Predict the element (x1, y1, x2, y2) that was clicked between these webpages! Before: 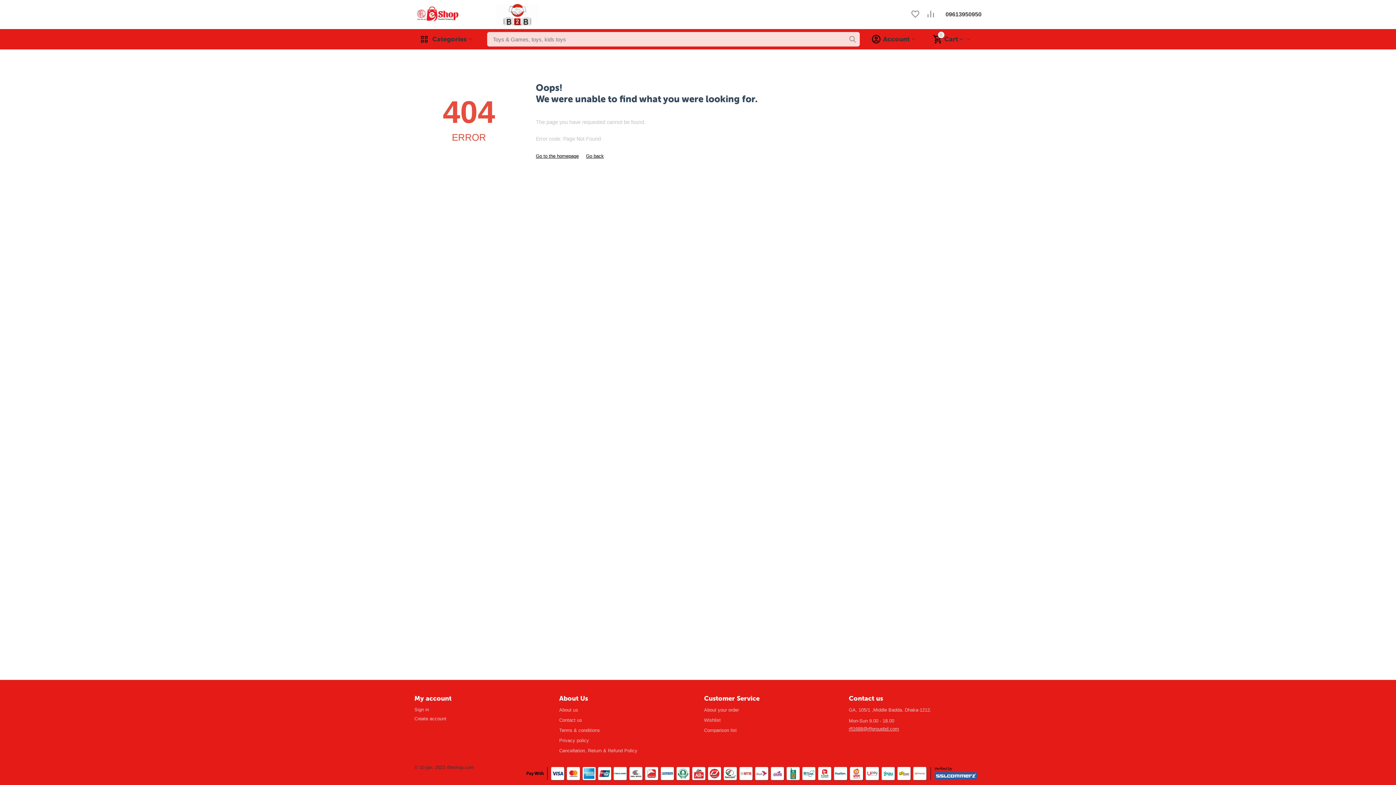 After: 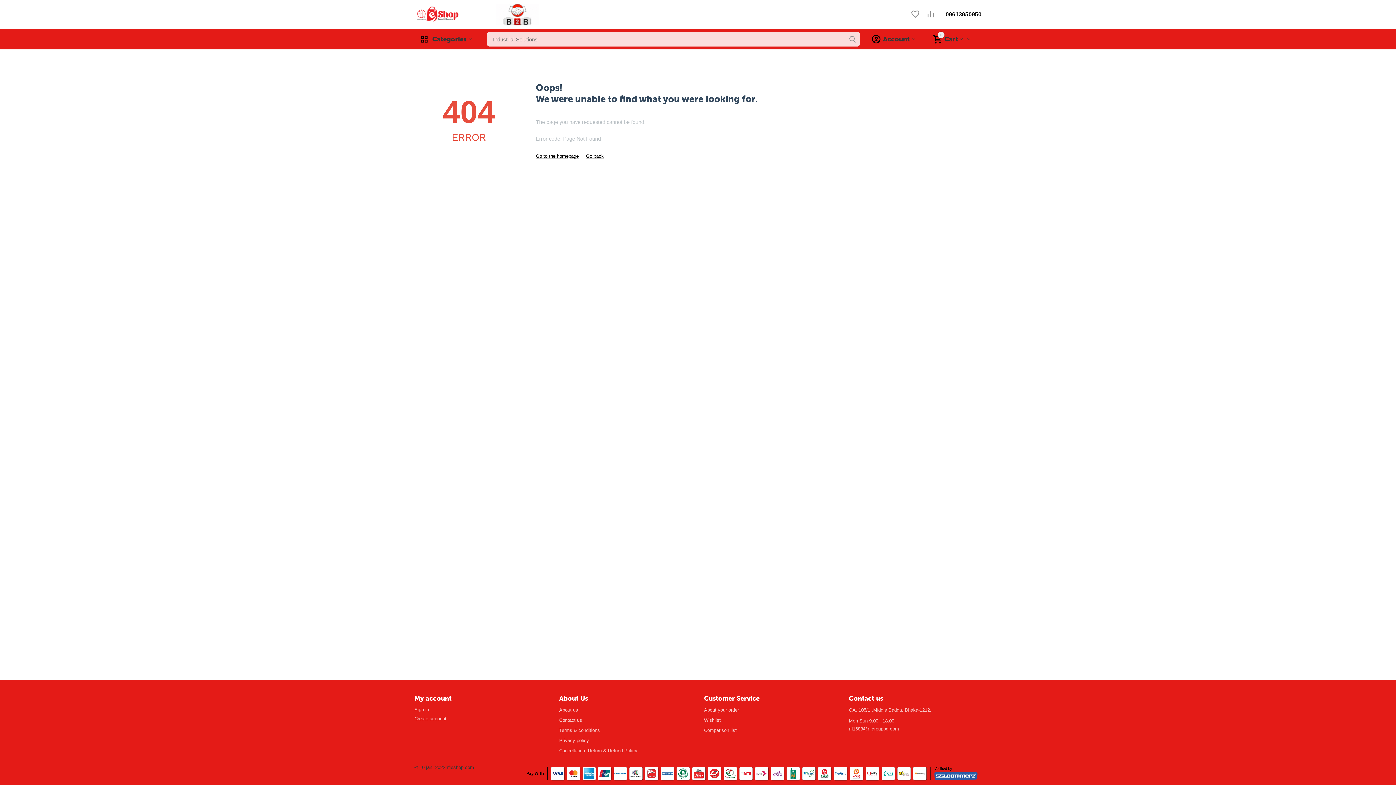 Action: bbox: (945, 10, 981, 18) label: 09613950950